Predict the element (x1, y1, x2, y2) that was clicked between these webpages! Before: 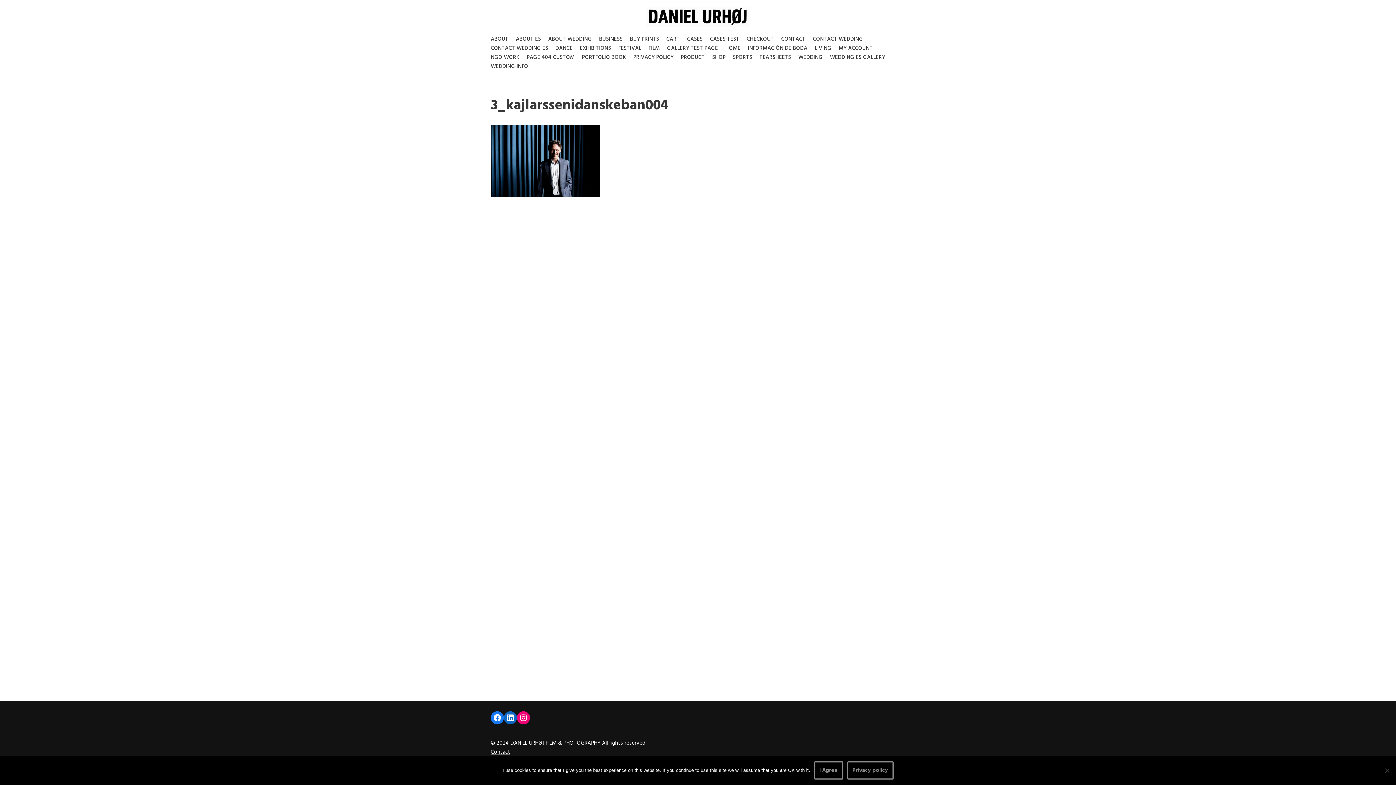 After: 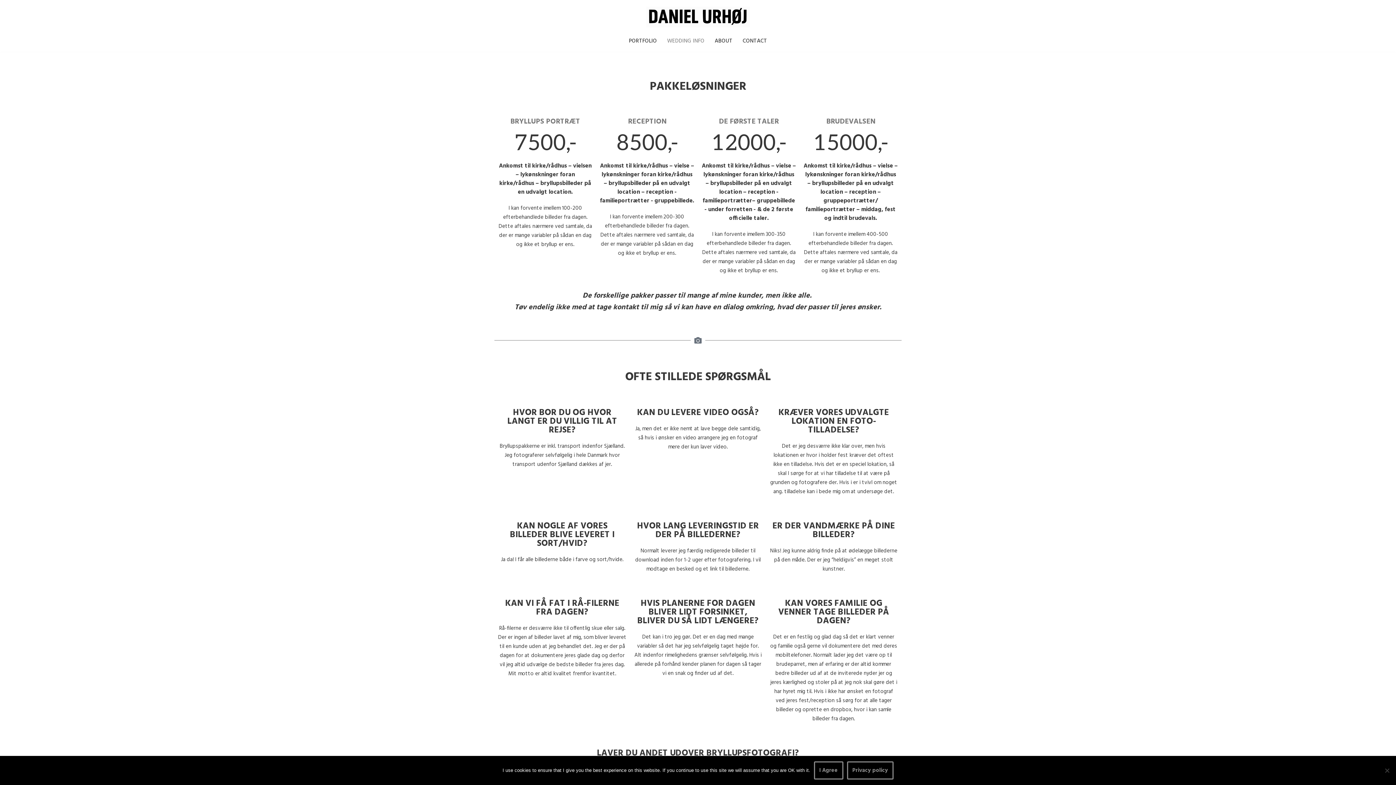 Action: label: WEDDING INFO bbox: (490, 62, 528, 71)